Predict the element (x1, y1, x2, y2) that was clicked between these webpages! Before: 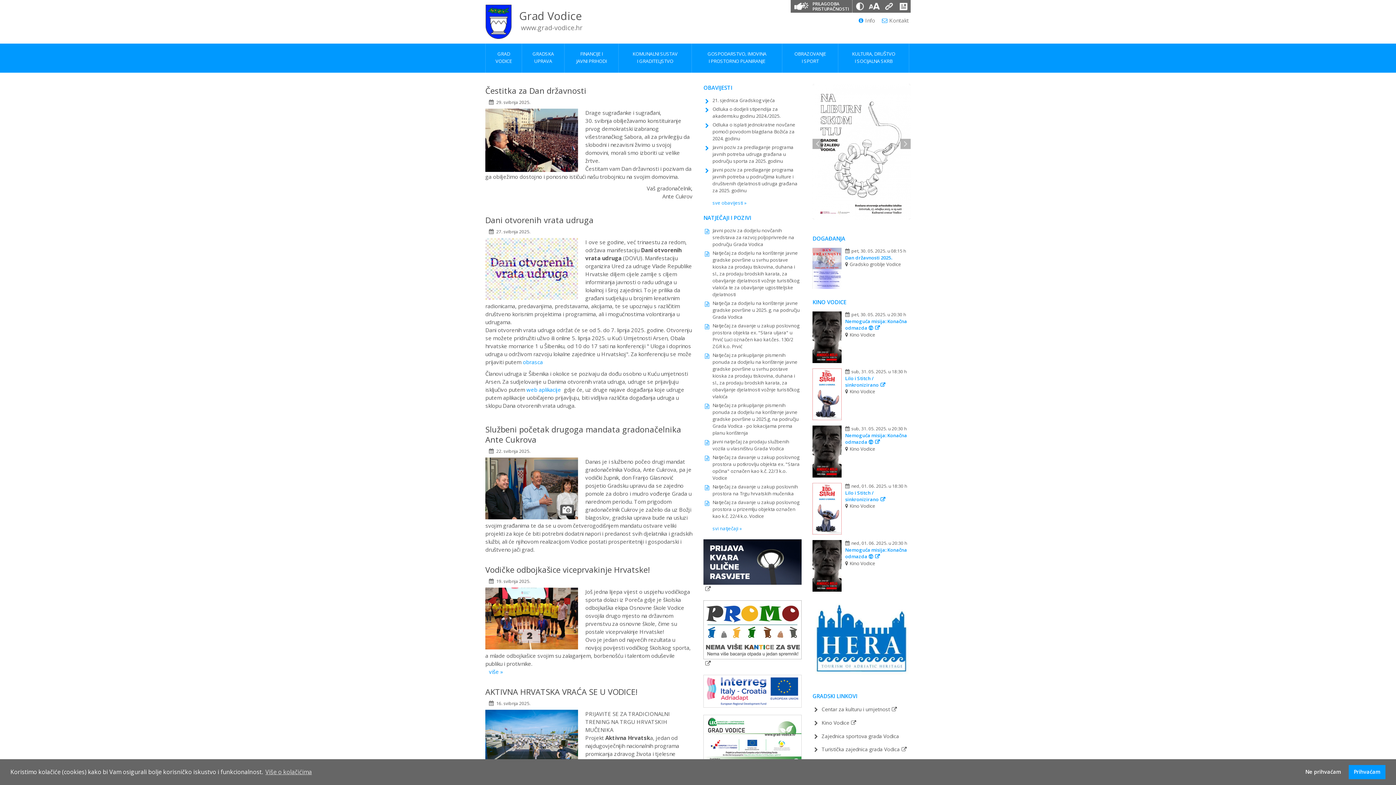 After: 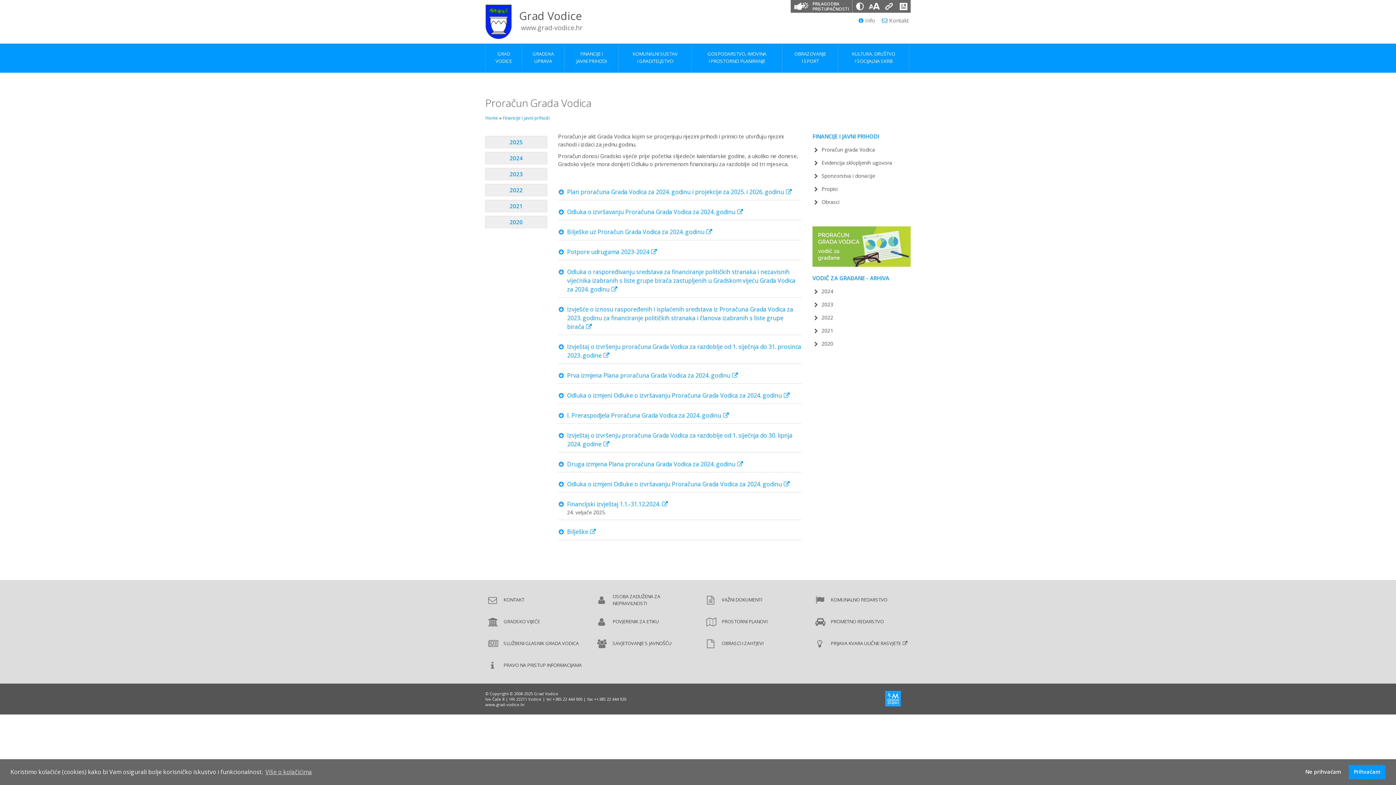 Action: label: FINANCIJE I
JAVNI PRIHODI bbox: (570, 44, 612, 71)